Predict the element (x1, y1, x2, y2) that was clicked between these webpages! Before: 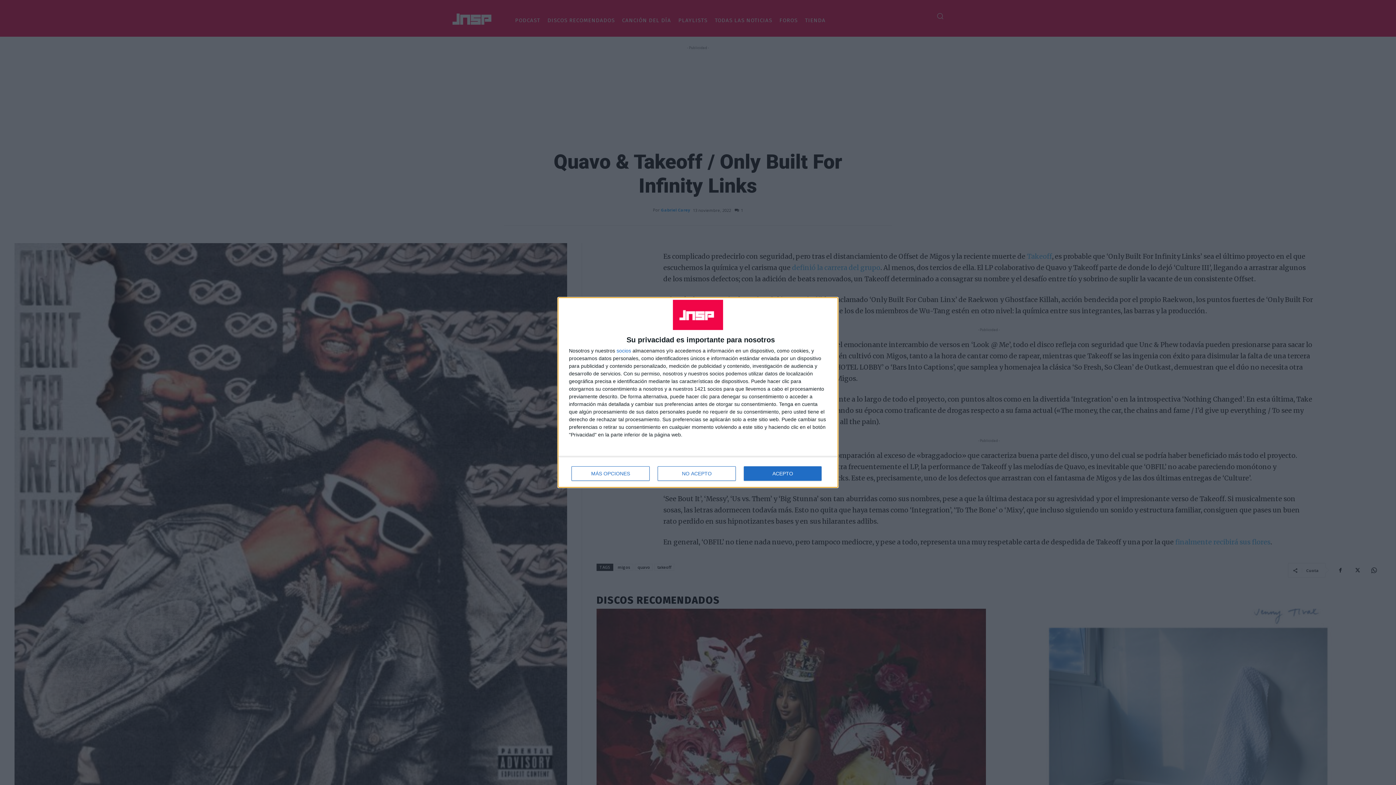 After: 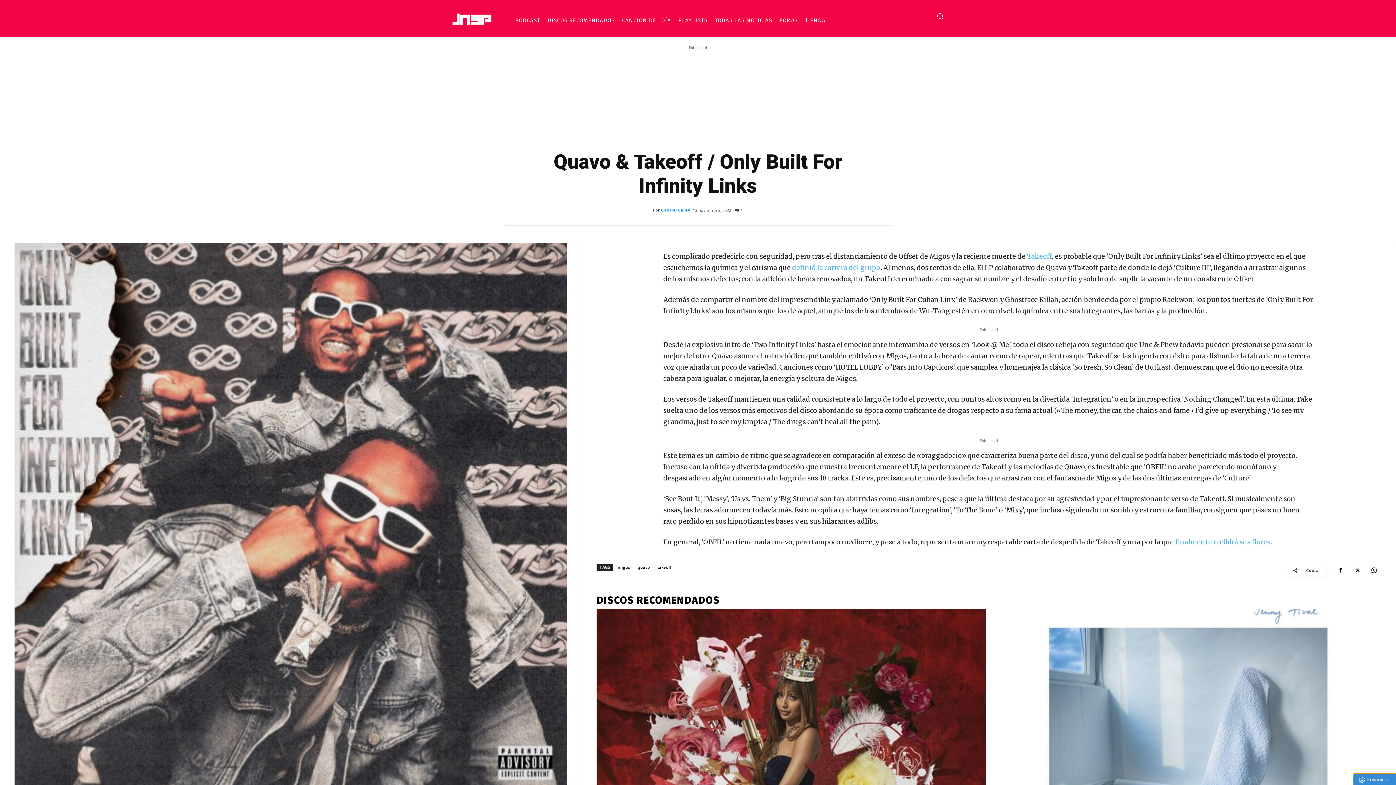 Action: label: NO ACEPTO bbox: (657, 466, 736, 481)